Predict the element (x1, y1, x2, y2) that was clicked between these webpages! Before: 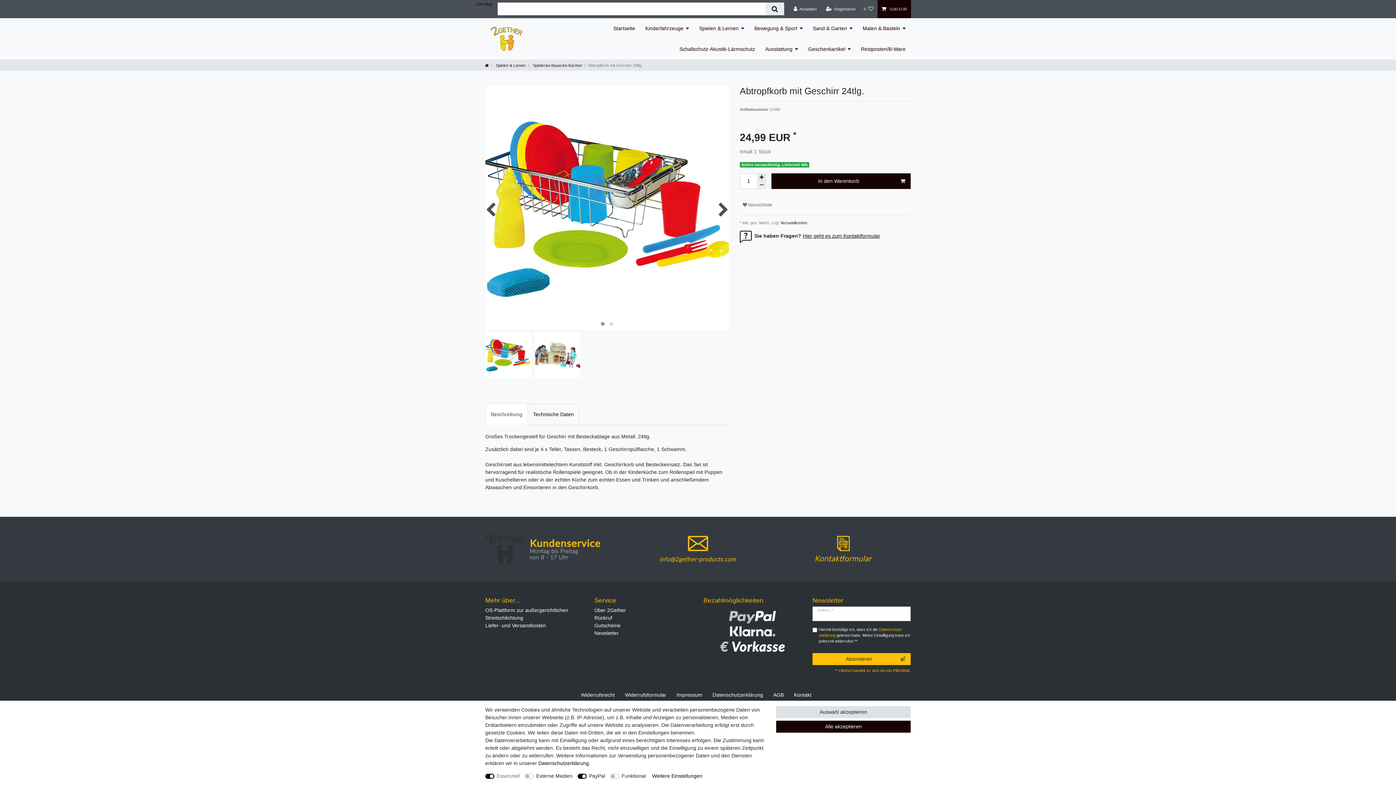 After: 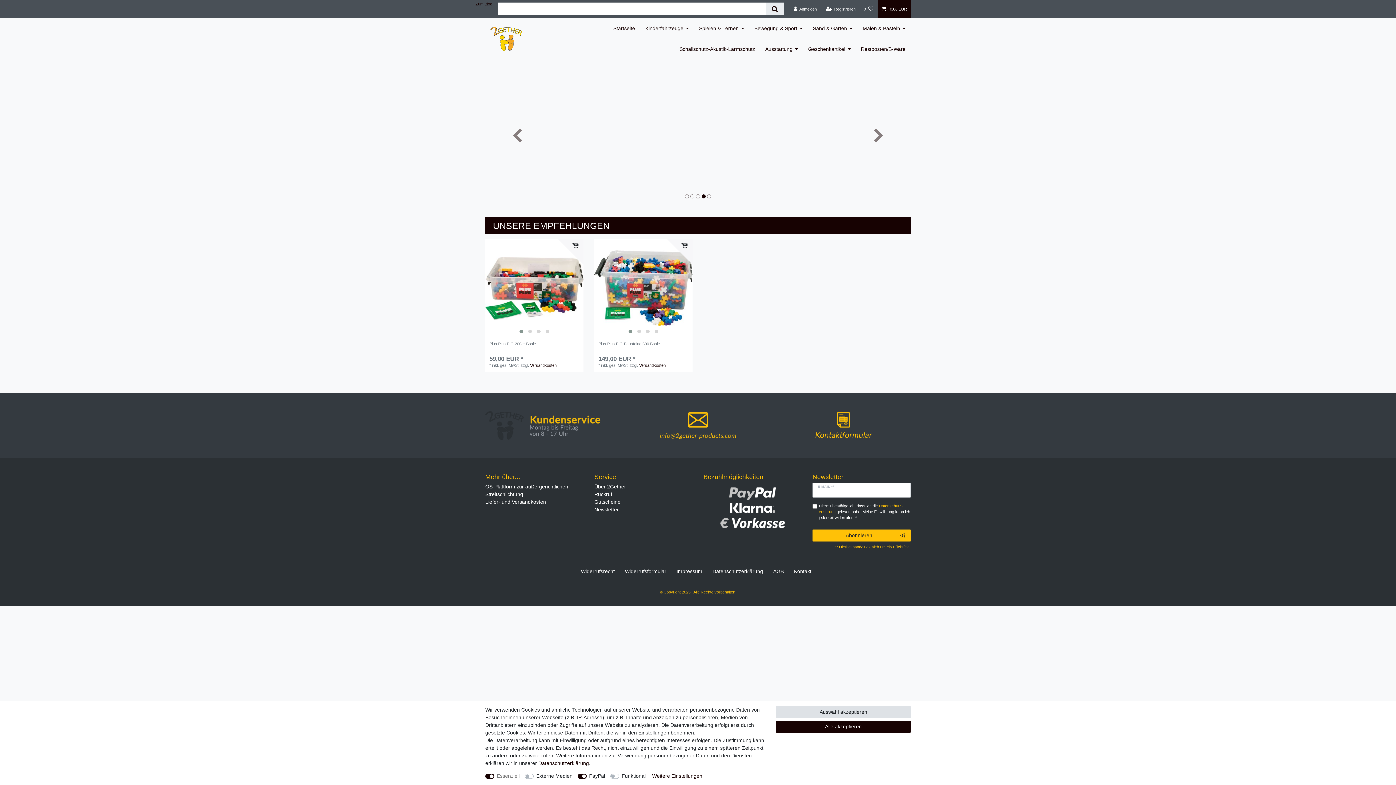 Action: bbox: (485, 63, 488, 67)